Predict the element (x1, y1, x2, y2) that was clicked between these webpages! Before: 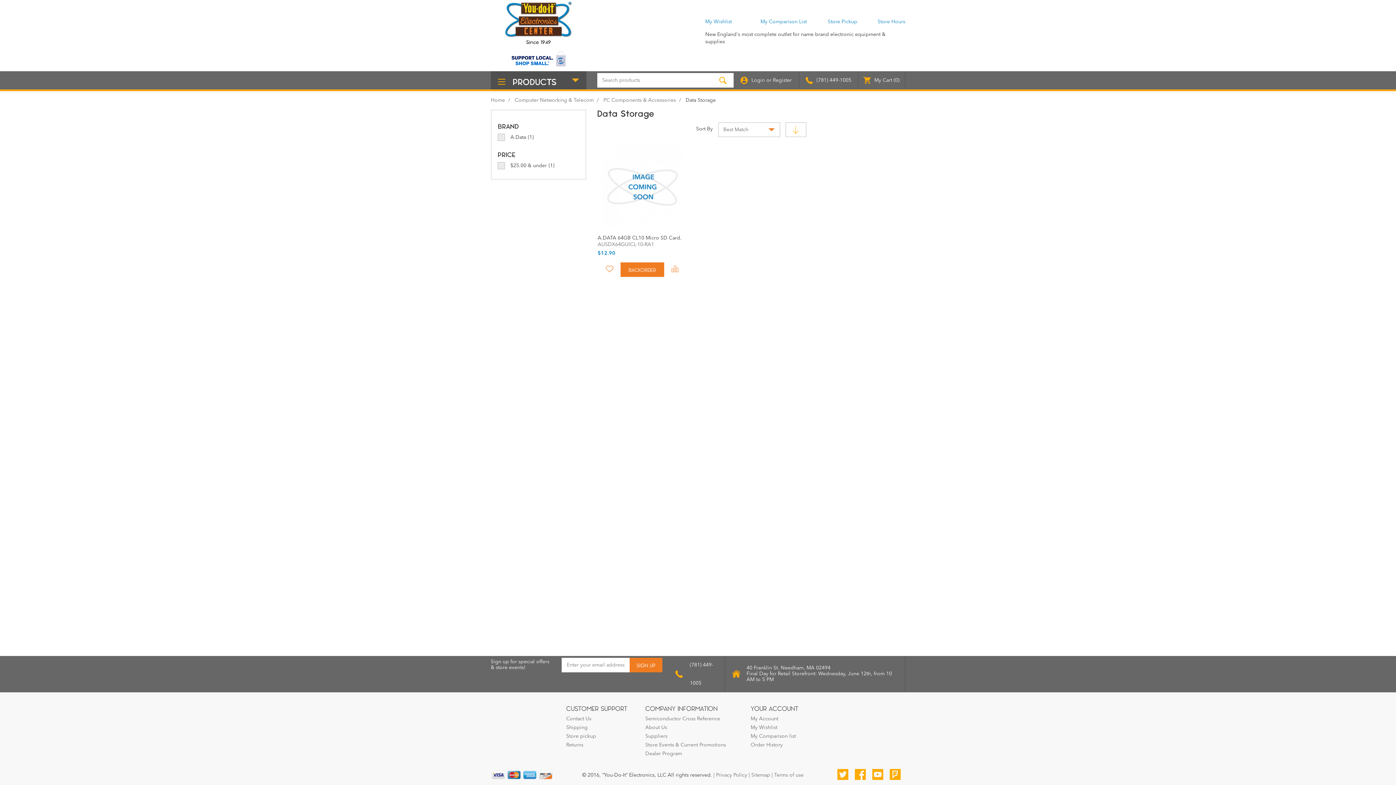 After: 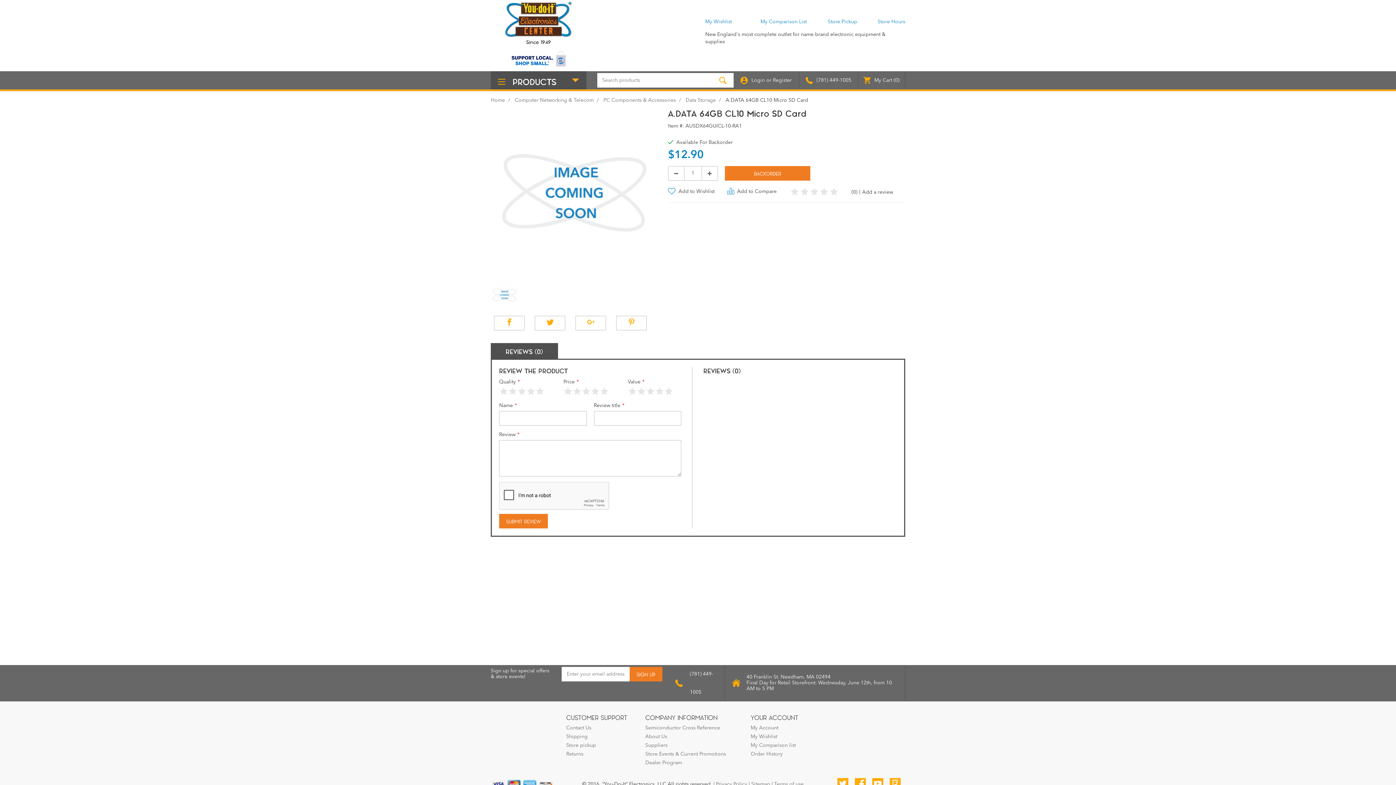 Action: bbox: (601, 146, 683, 227)